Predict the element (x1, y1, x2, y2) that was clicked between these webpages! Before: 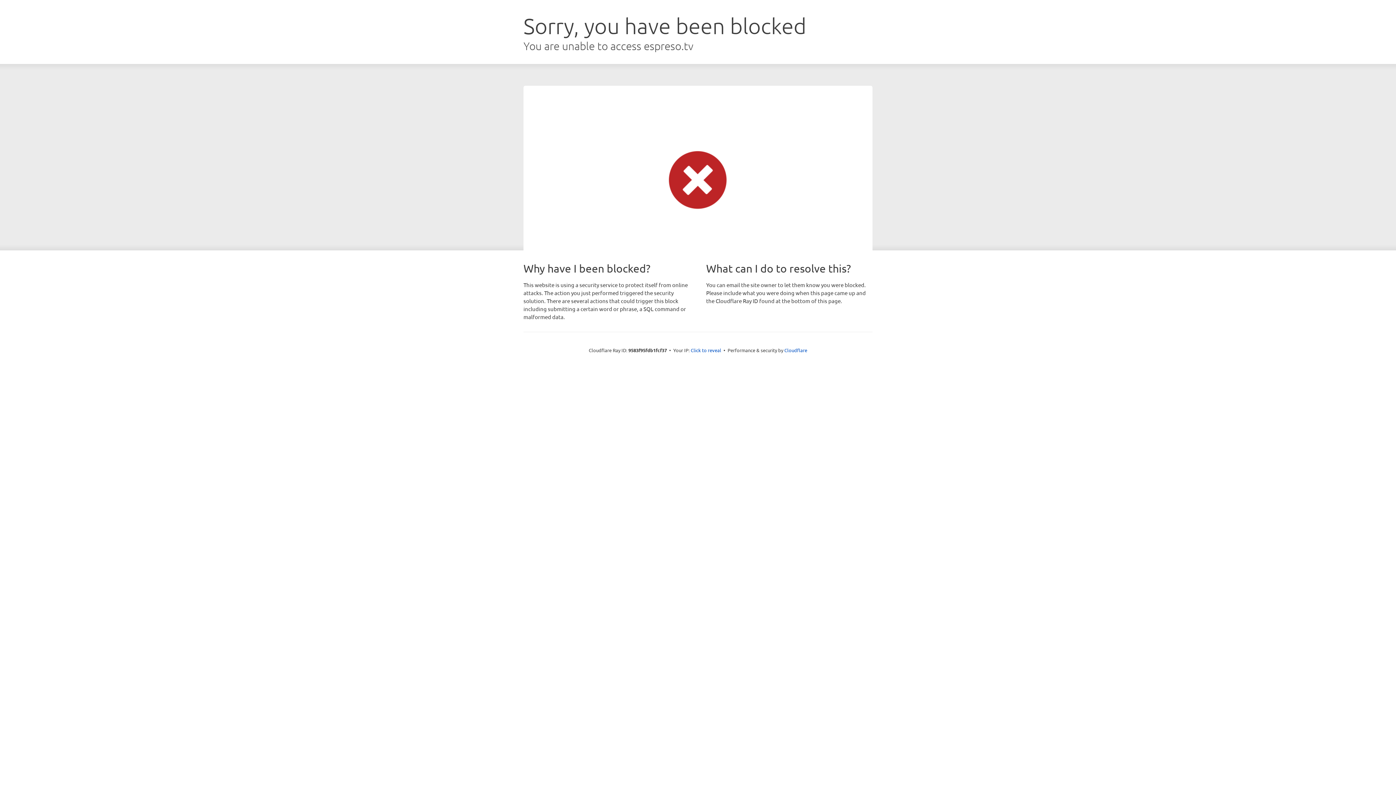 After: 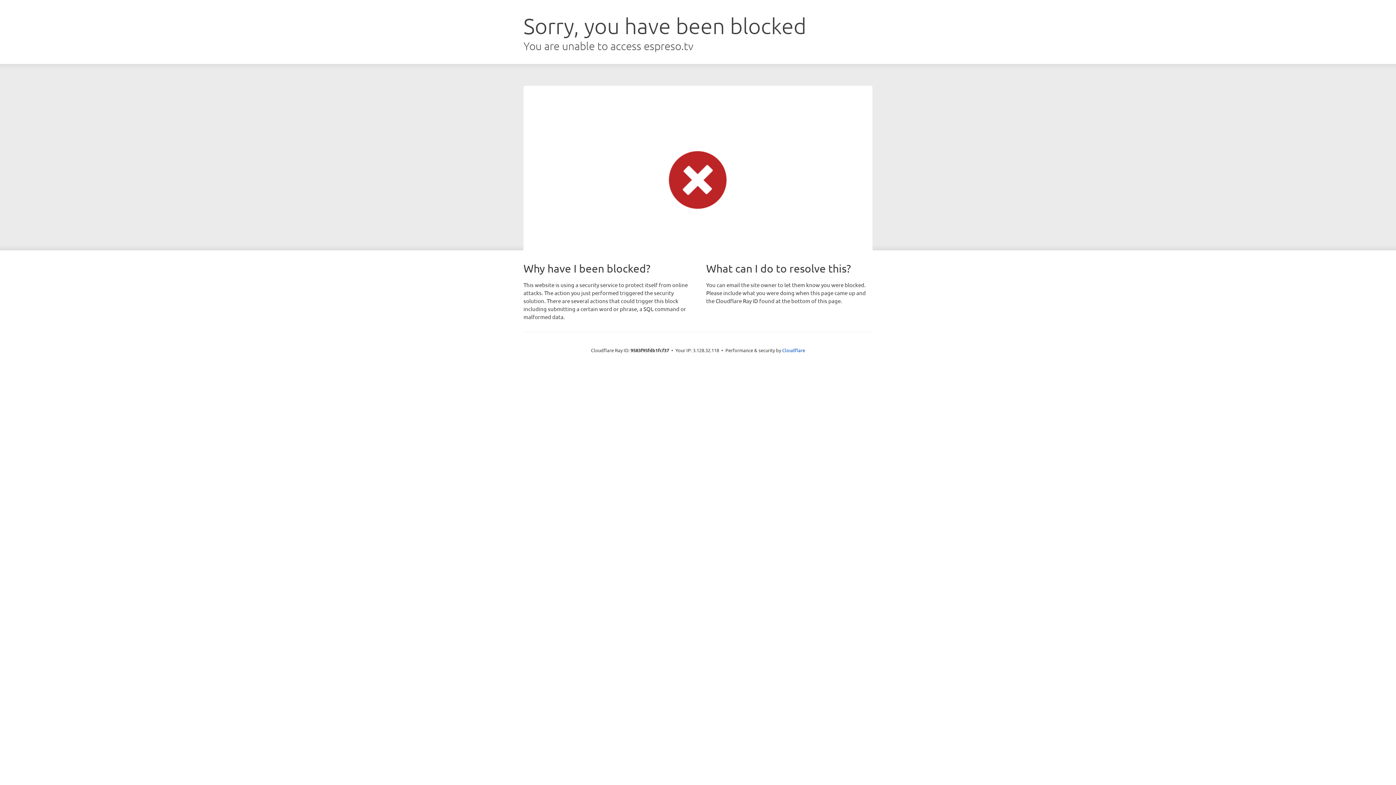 Action: label: Click to reveal bbox: (690, 346, 721, 353)